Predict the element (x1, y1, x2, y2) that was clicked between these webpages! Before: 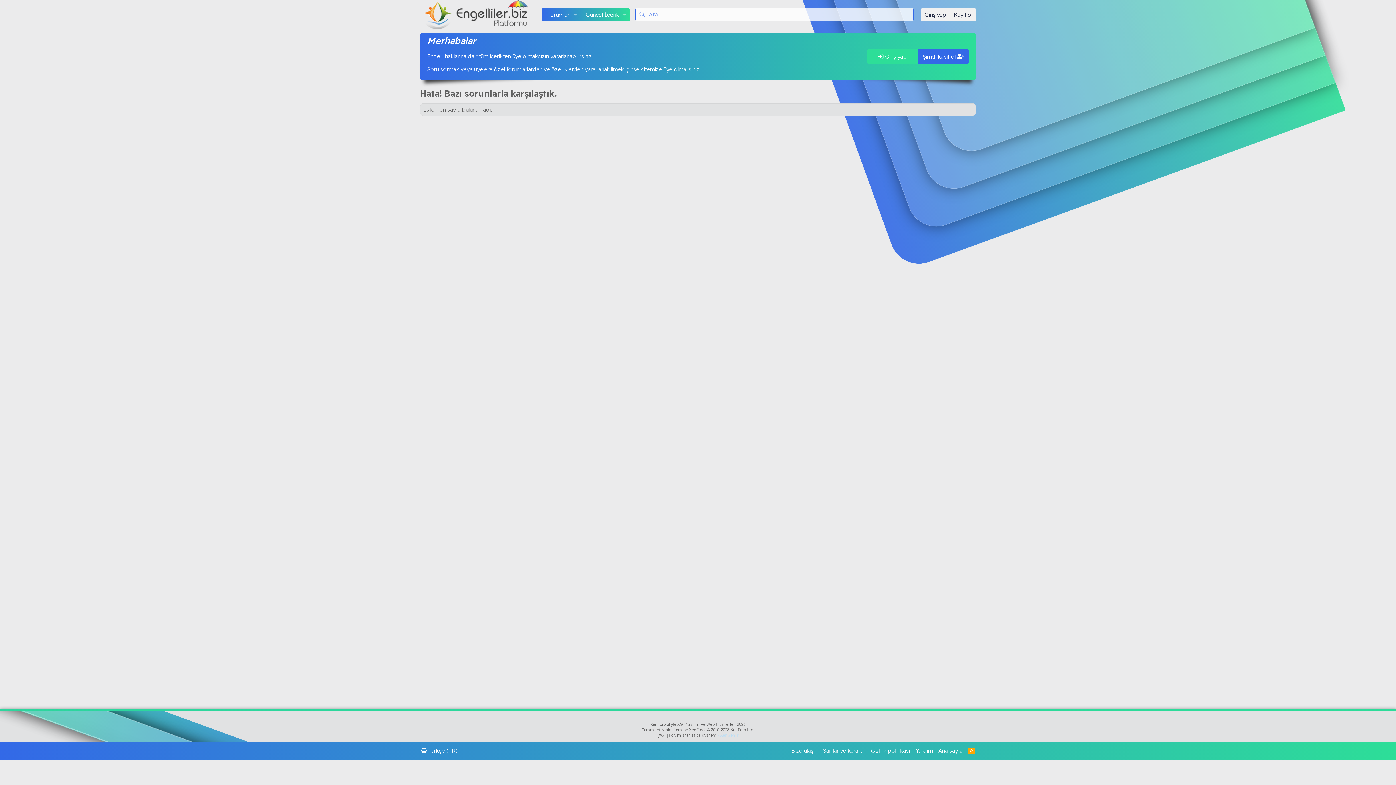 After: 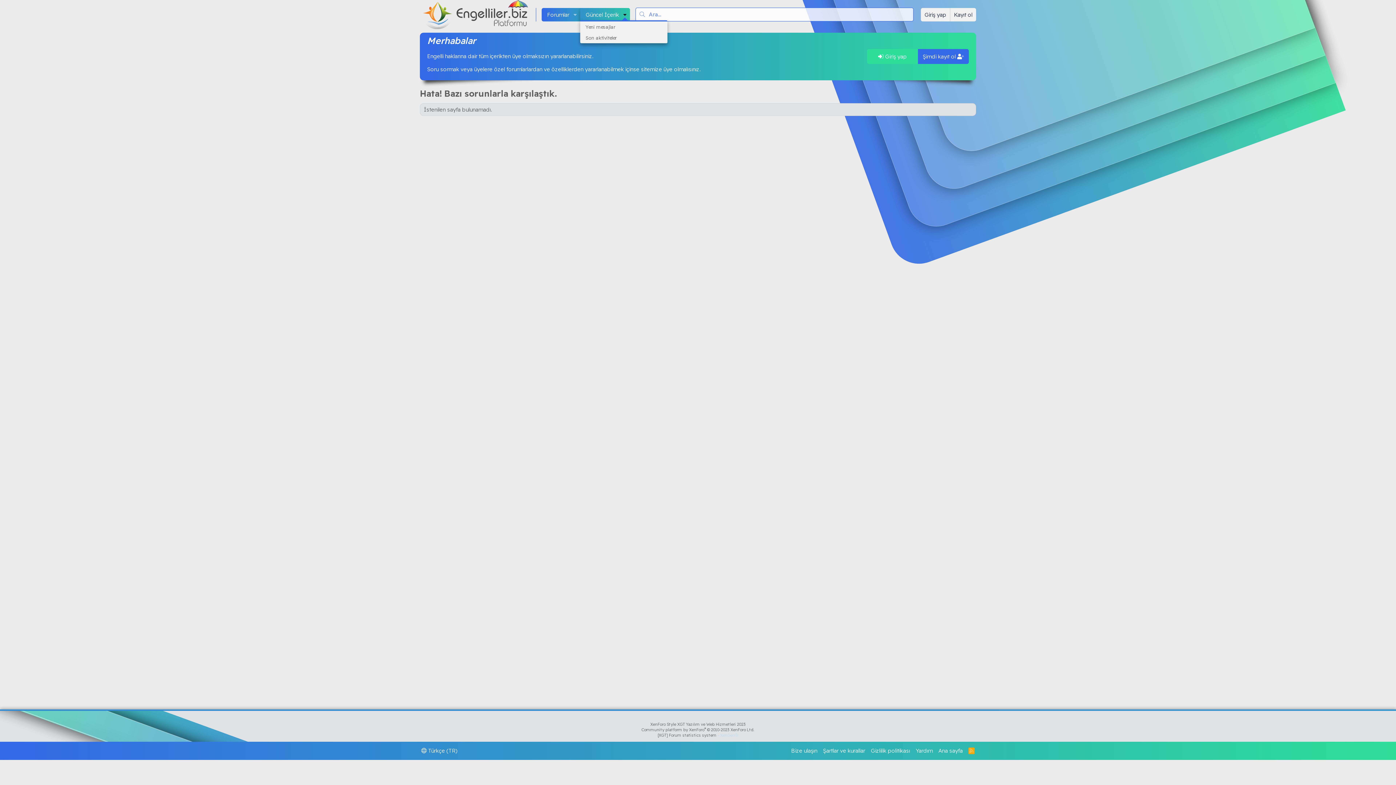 Action: label: Genişletilmiş geçiş bbox: (619, 7, 630, 21)